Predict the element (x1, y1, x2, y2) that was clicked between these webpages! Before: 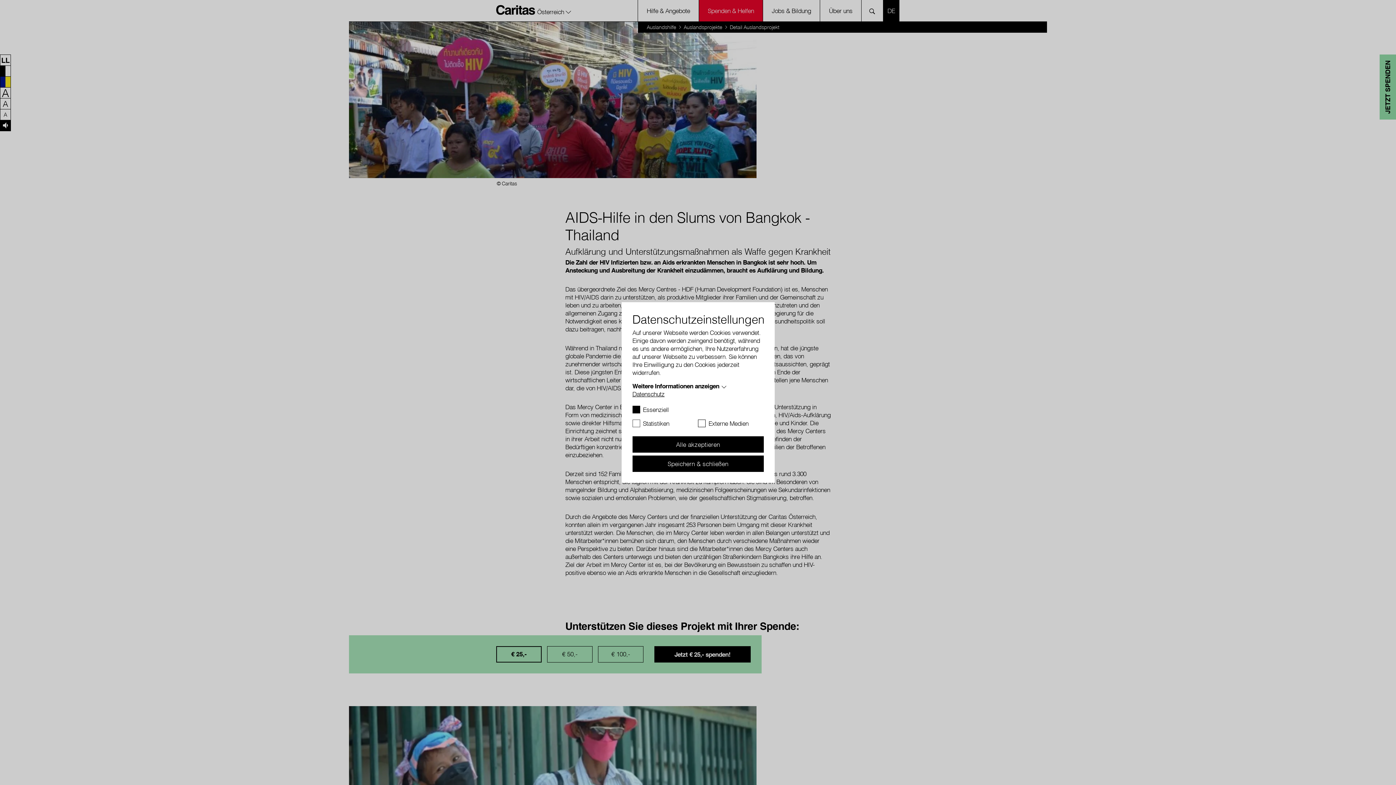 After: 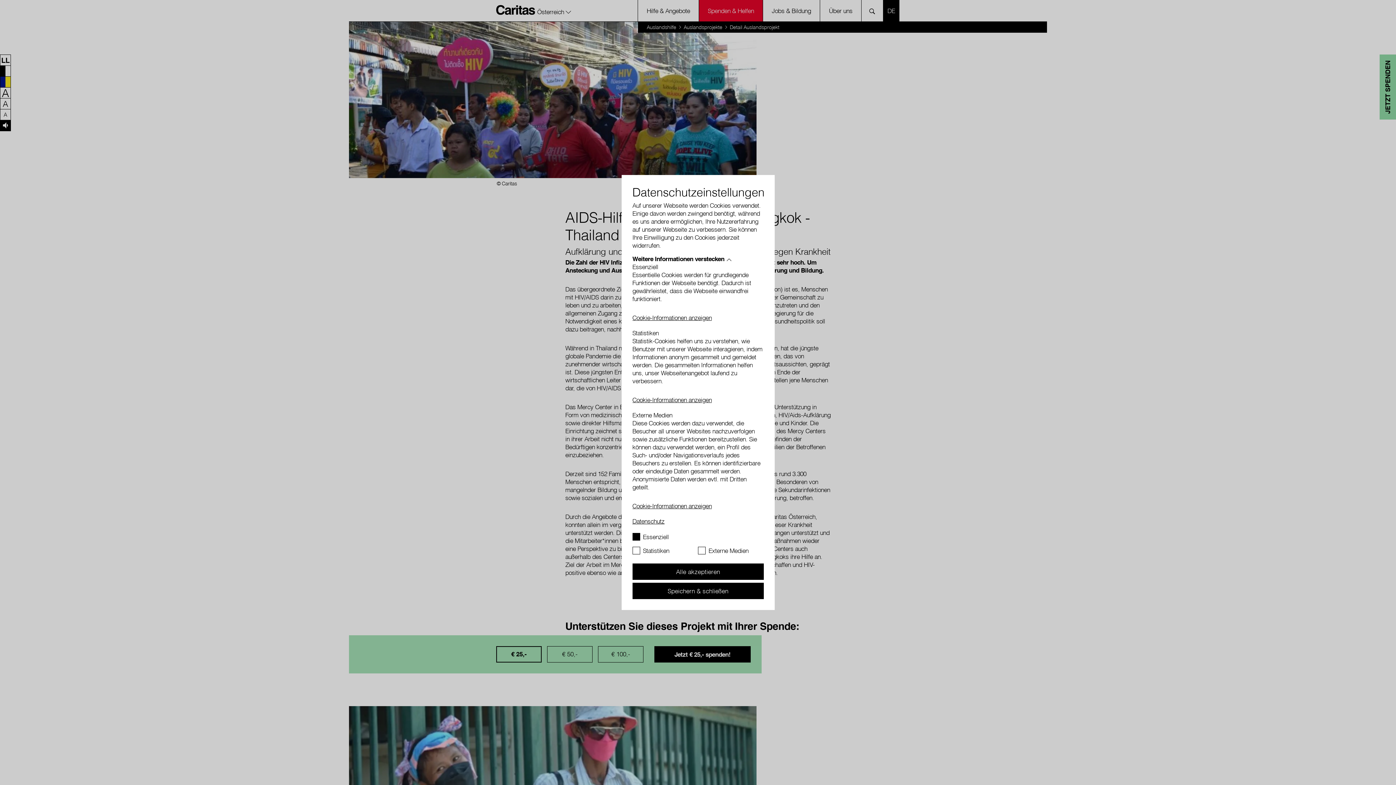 Action: bbox: (632, 382, 719, 390) label: Weitere Informationen anzeigen